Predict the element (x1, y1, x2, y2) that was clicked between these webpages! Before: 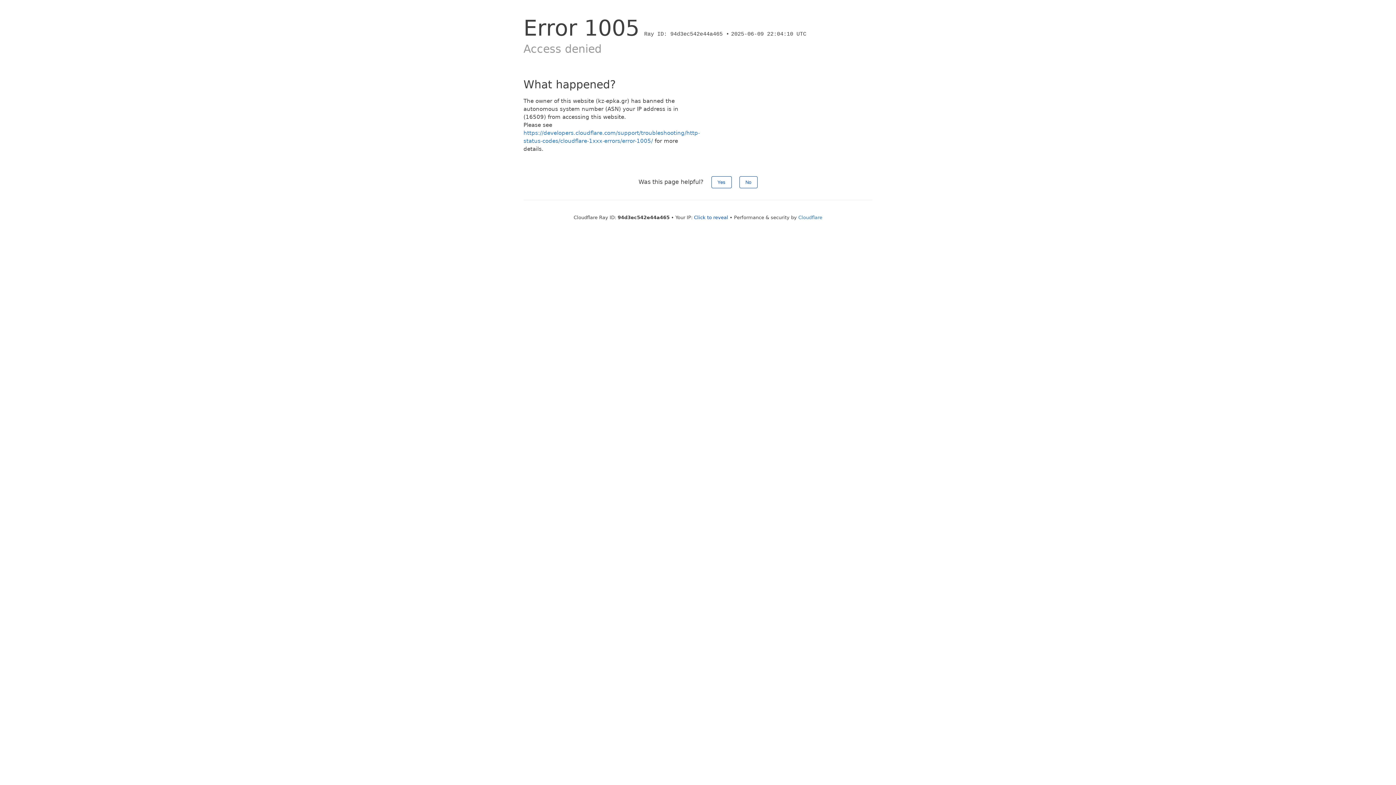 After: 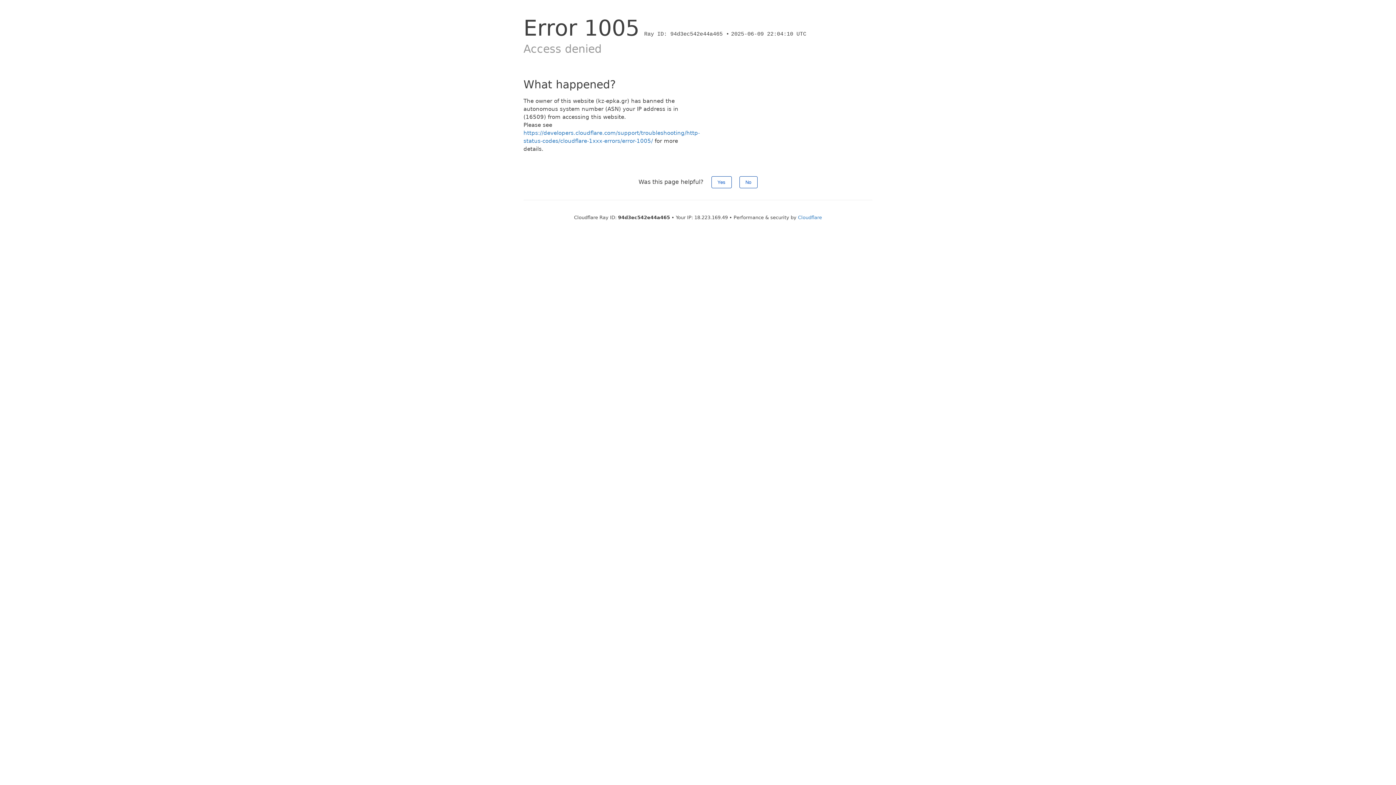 Action: label: Click to reveal bbox: (694, 214, 728, 220)